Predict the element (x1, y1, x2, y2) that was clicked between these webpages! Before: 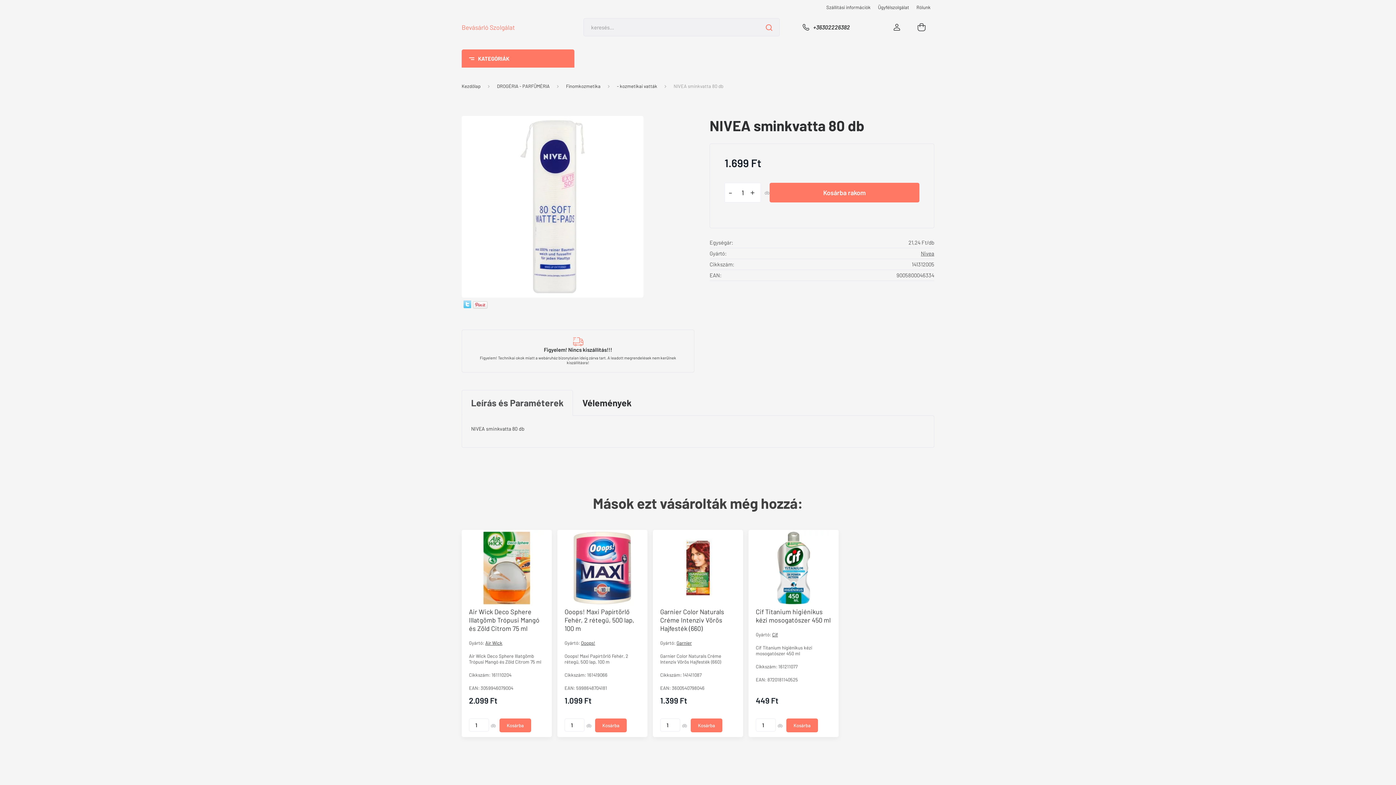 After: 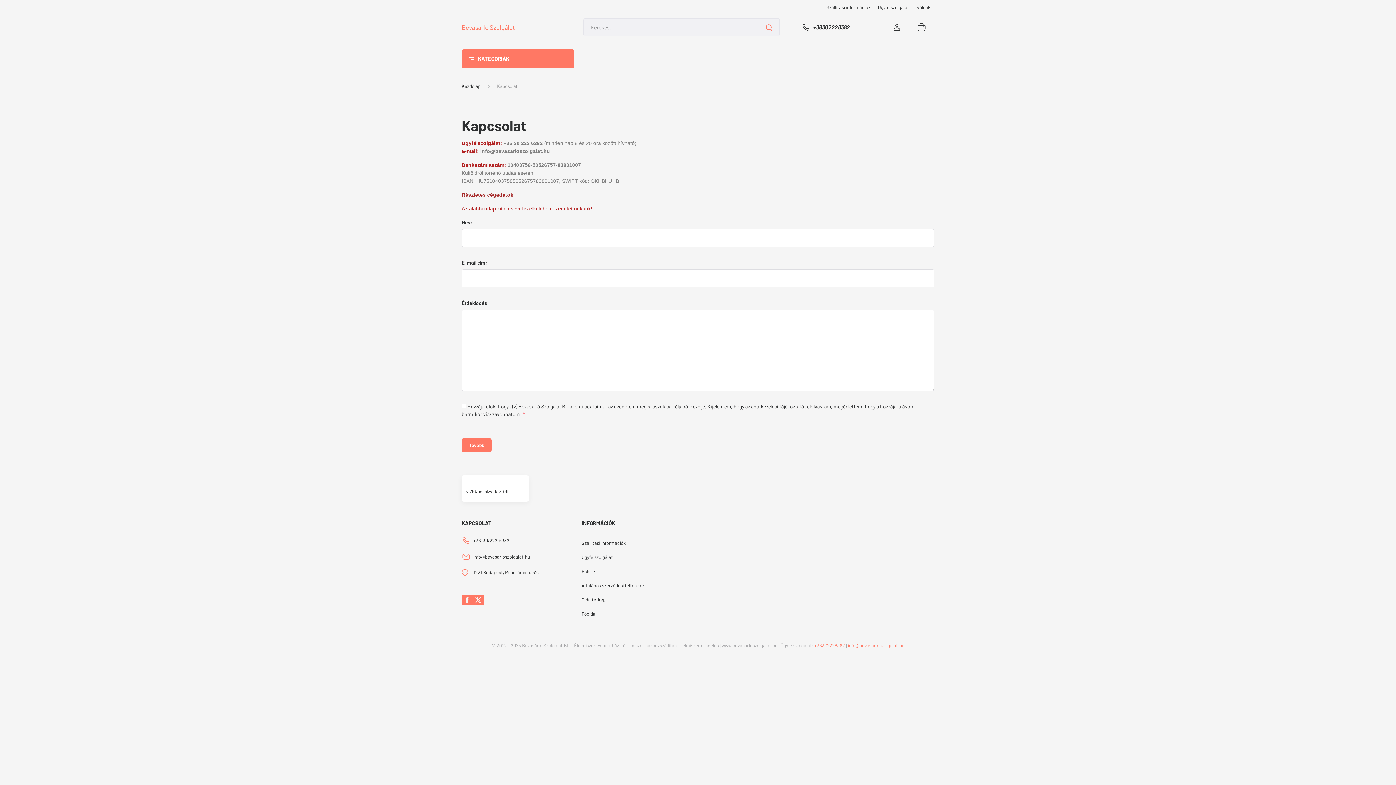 Action: label: Ügyfélszolgálat bbox: (874, 3, 913, 10)